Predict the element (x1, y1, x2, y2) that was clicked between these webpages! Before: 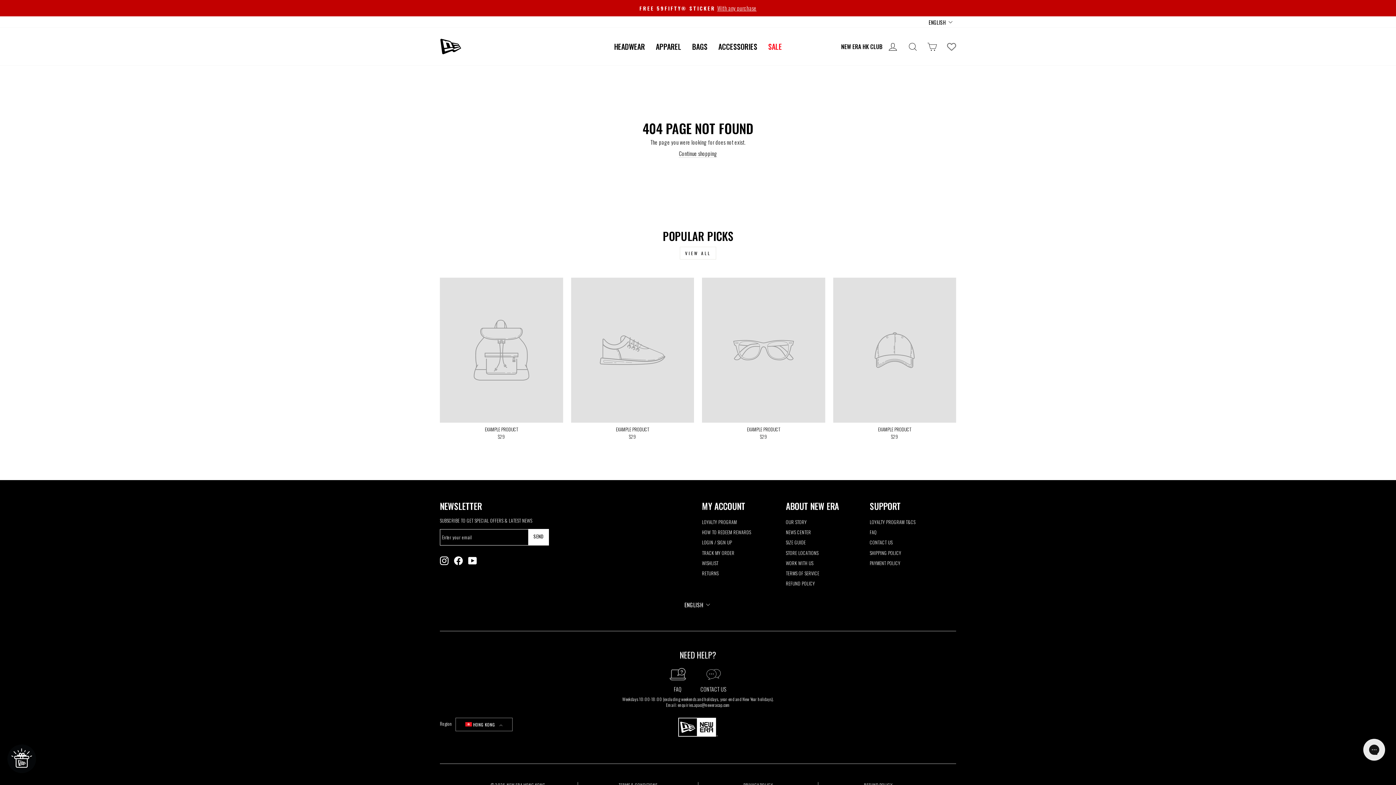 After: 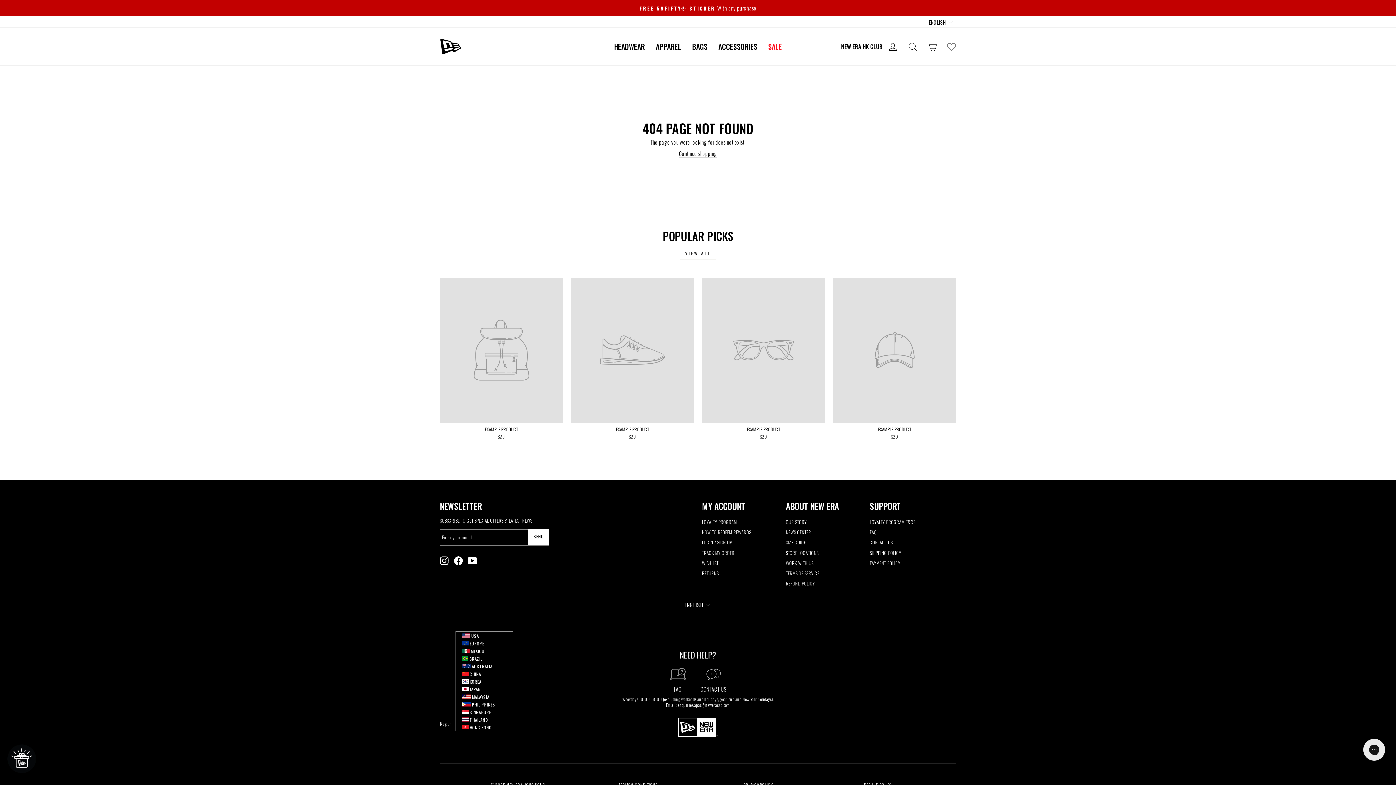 Action: bbox: (459, 718, 508, 731) label:  HONG KONG 